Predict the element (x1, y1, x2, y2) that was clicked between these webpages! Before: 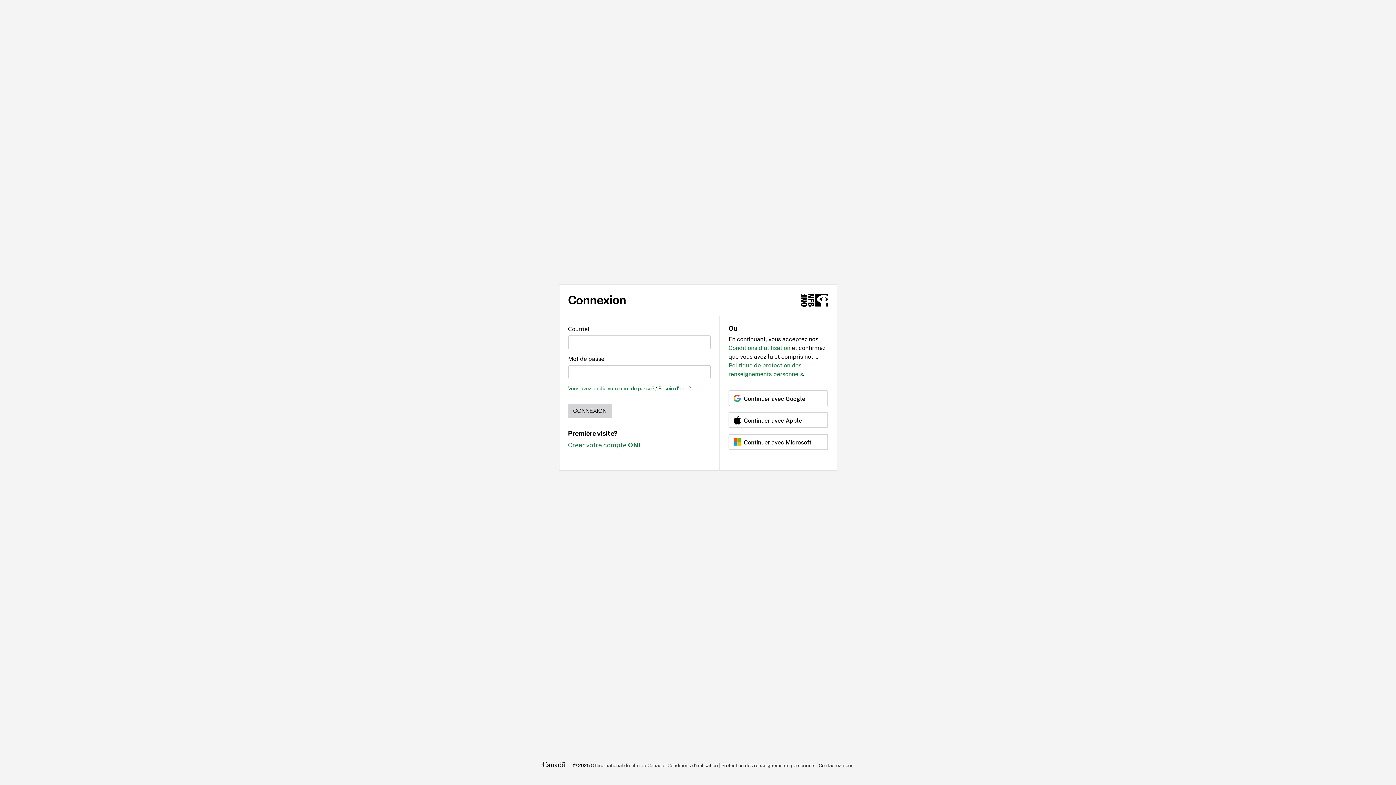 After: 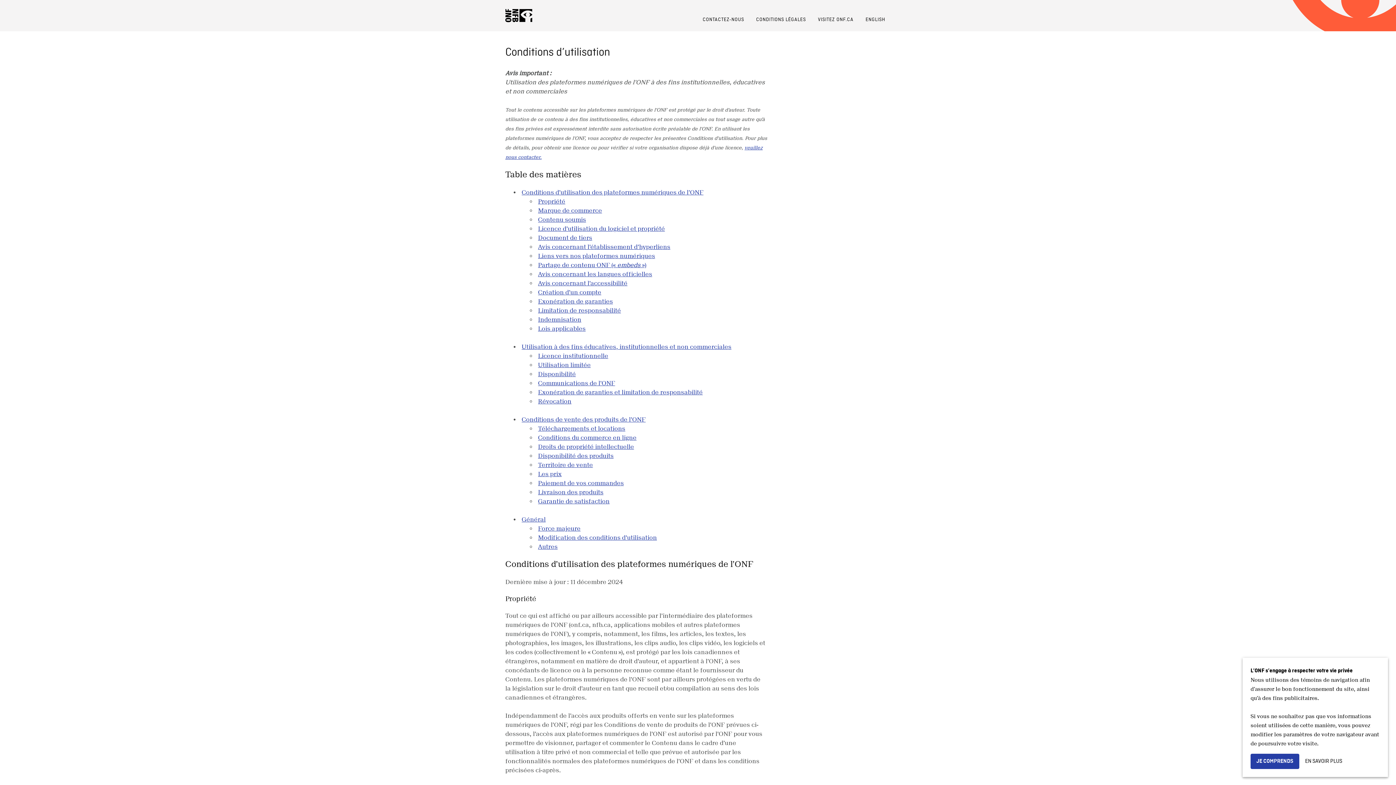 Action: bbox: (728, 344, 790, 351) label: Conditions d'utilisation